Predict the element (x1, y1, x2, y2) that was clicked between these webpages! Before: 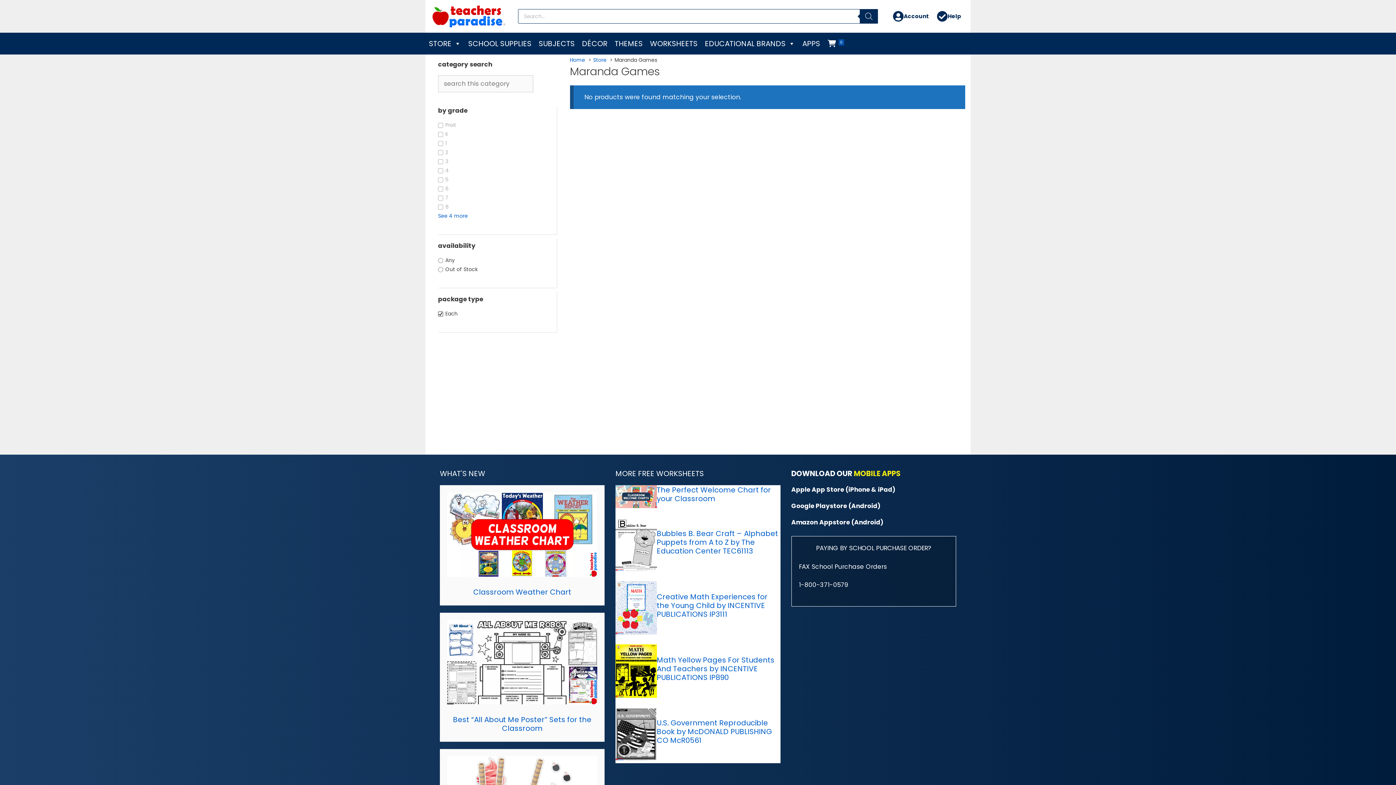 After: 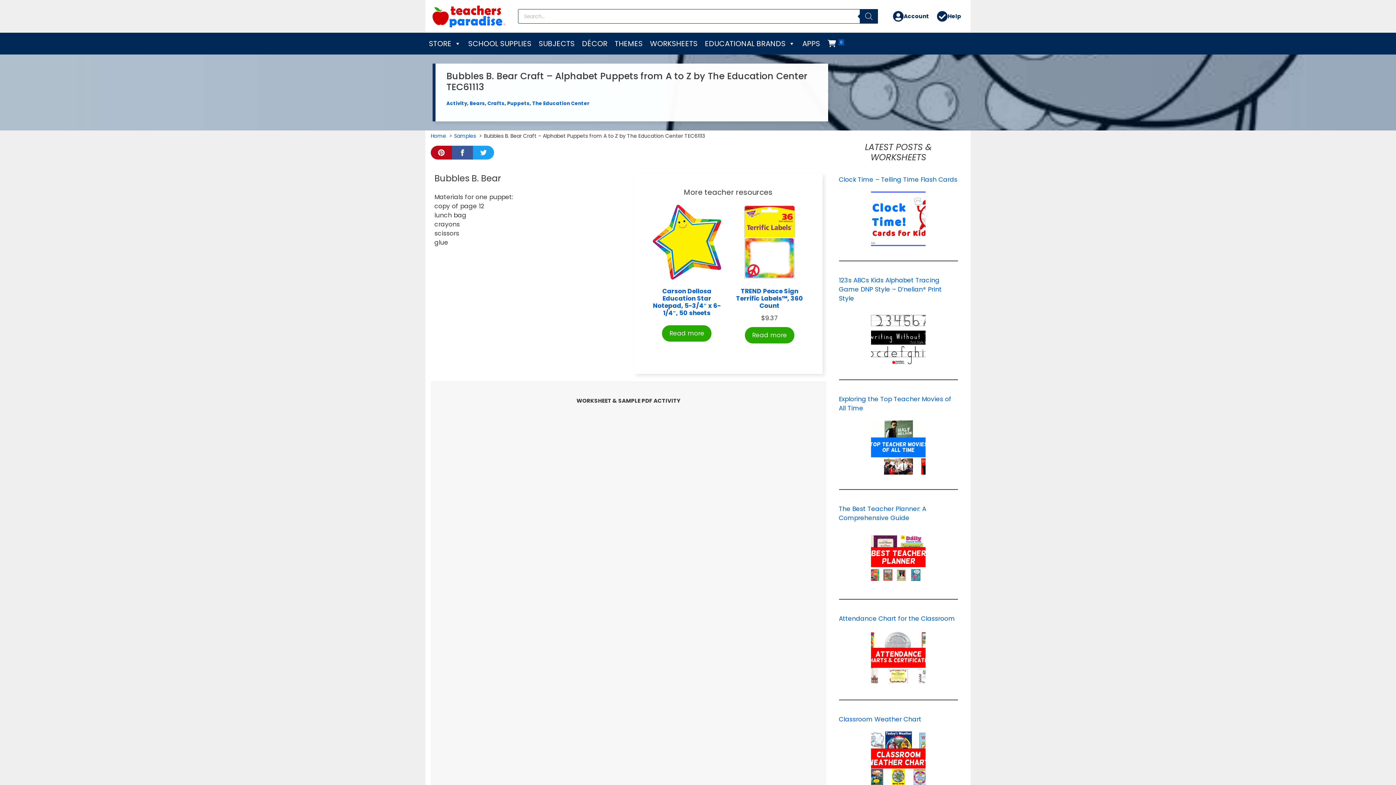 Action: bbox: (615, 518, 656, 574)